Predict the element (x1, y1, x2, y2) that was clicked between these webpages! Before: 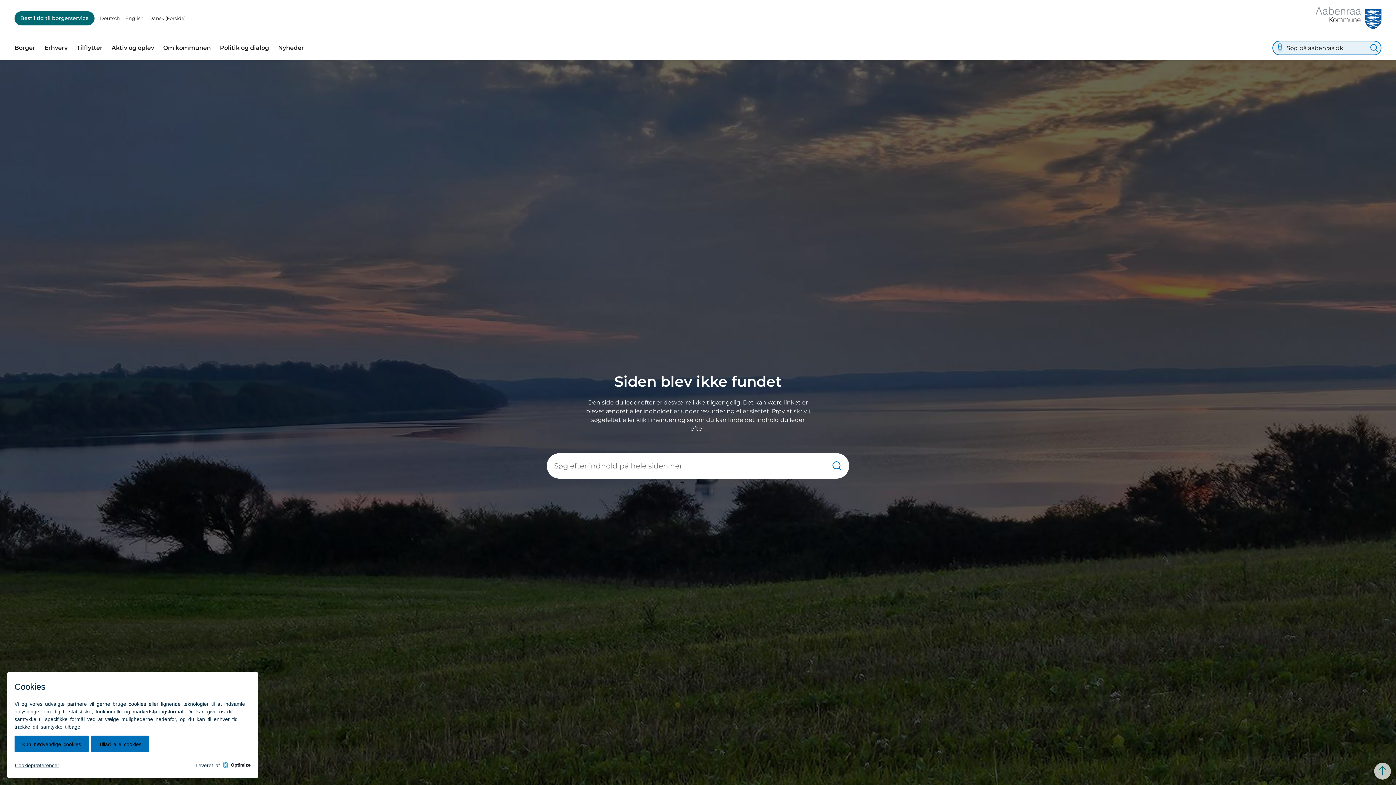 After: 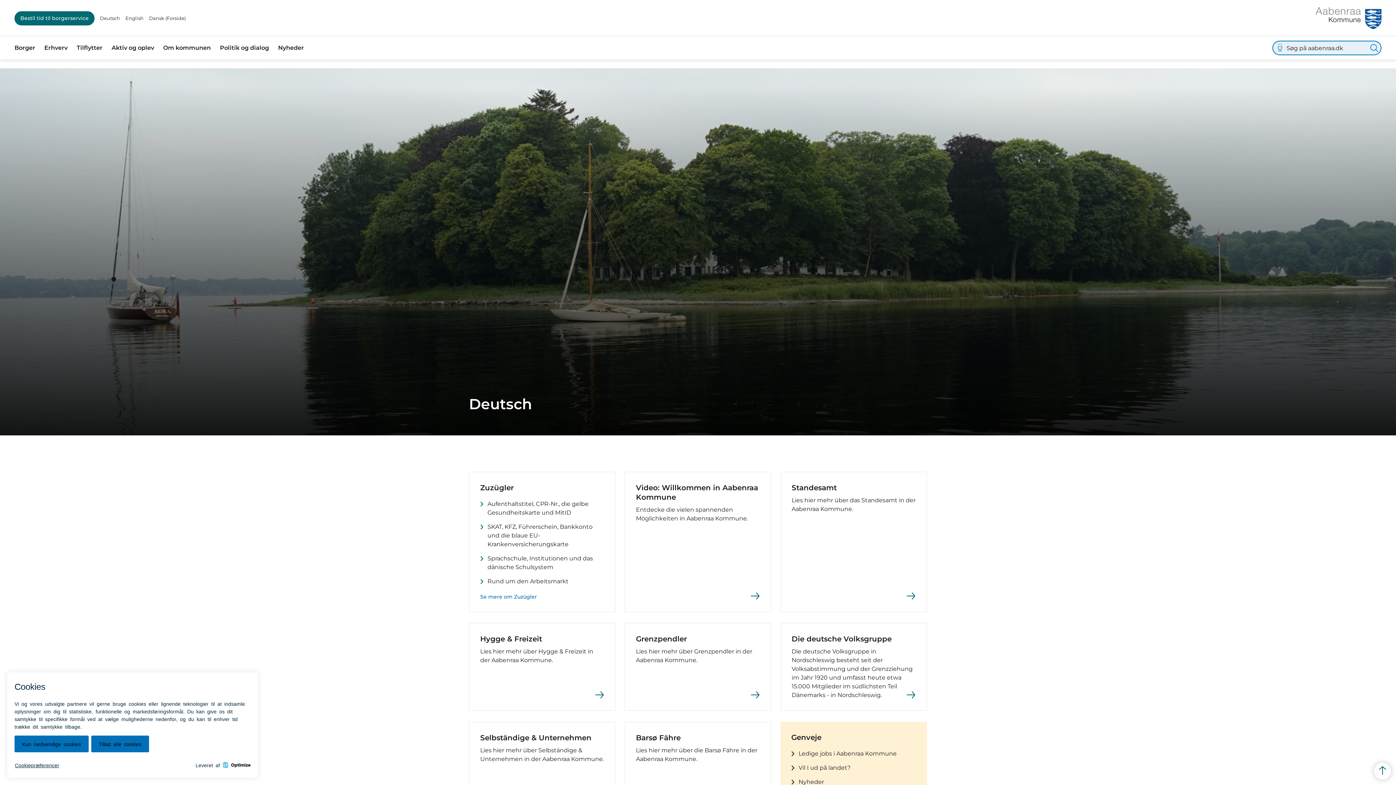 Action: label: Deutsch bbox: (100, 13, 120, 22)